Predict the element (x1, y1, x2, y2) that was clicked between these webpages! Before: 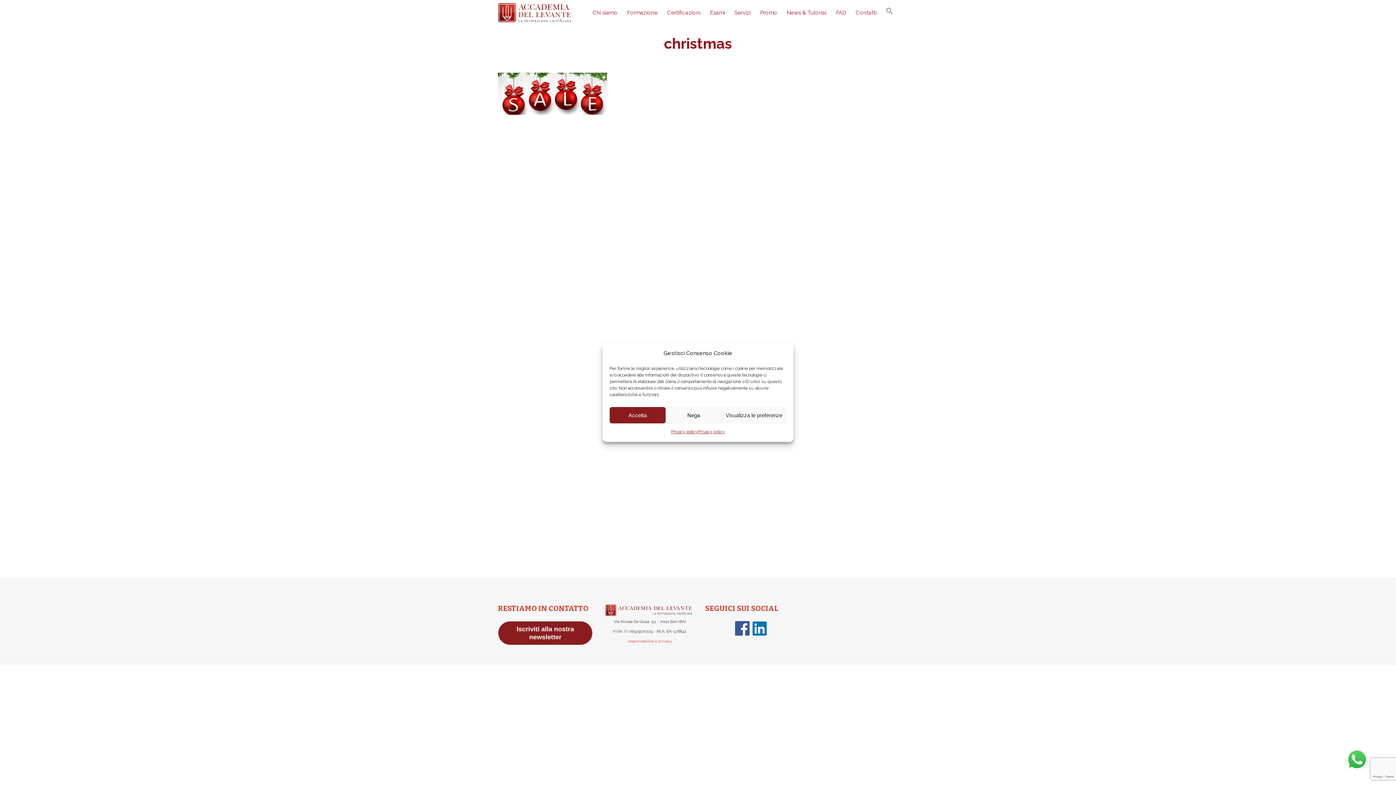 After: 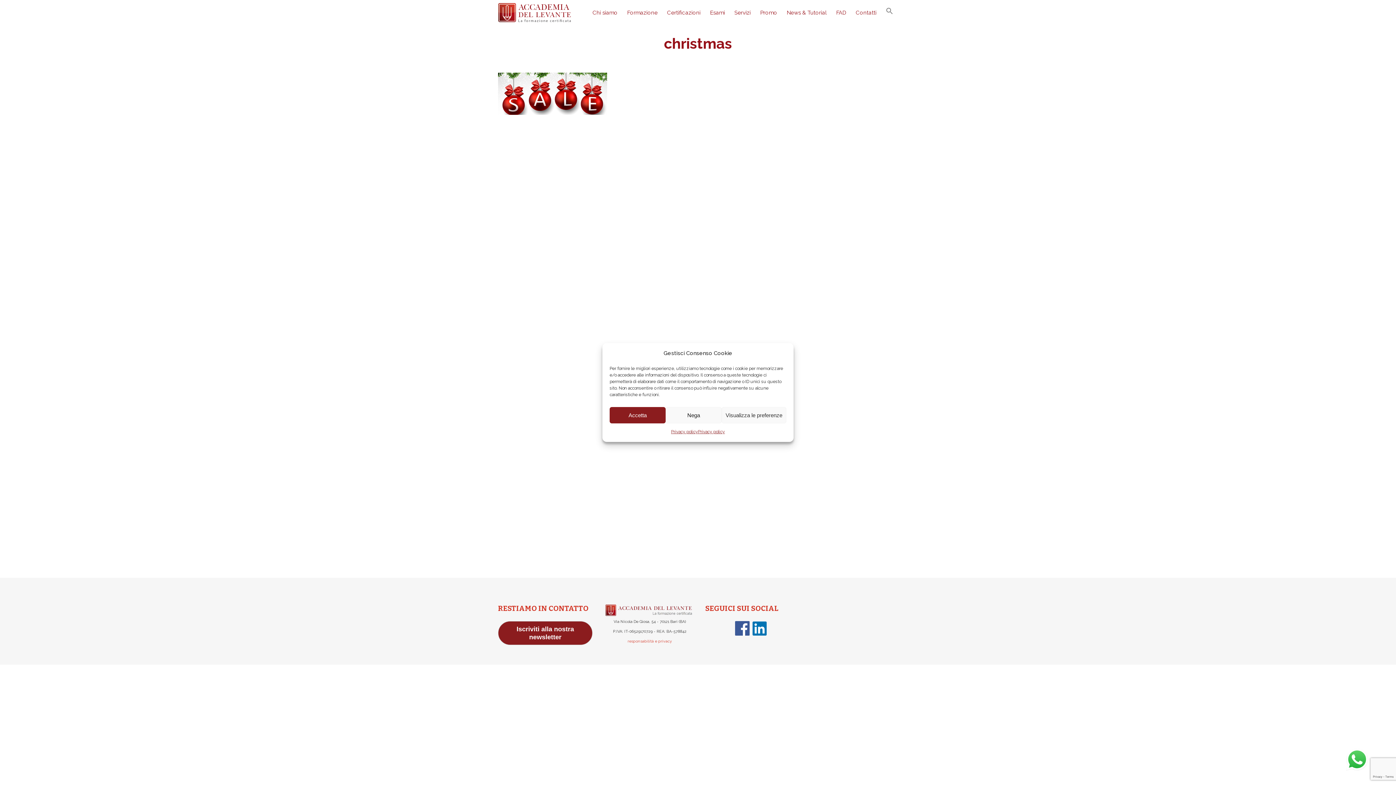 Action: bbox: (752, 625, 766, 631)